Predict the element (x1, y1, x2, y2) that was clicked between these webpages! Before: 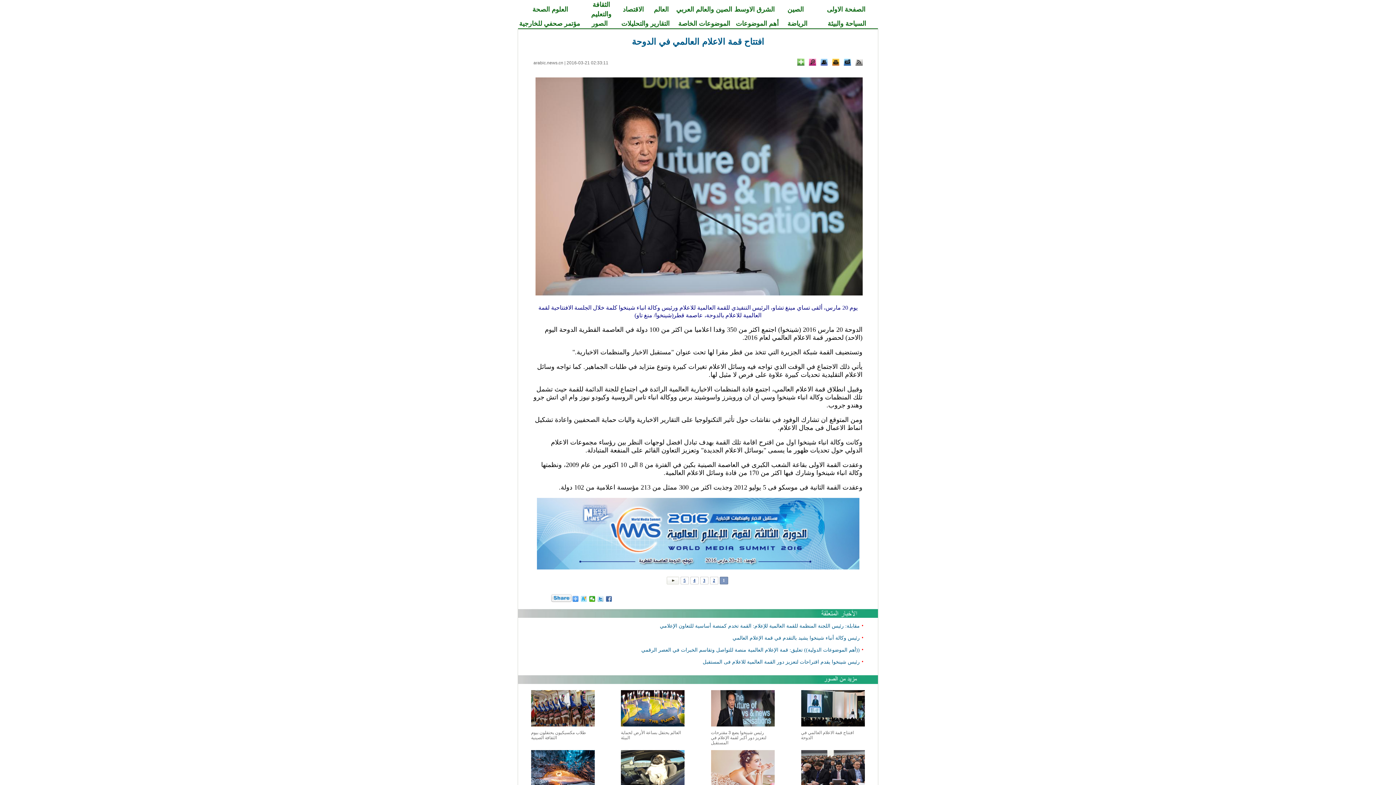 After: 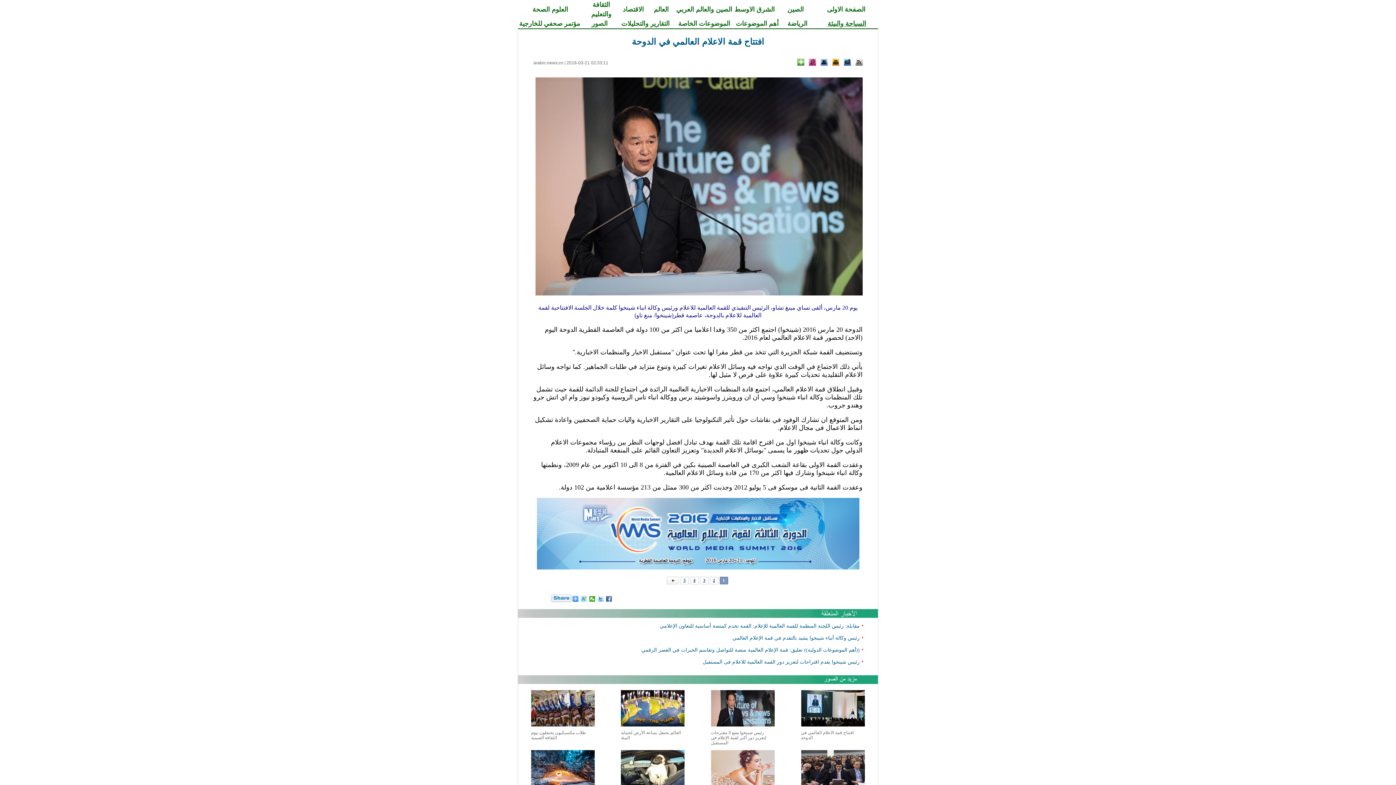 Action: label: السياحة والبيئة bbox: (827, 20, 866, 27)